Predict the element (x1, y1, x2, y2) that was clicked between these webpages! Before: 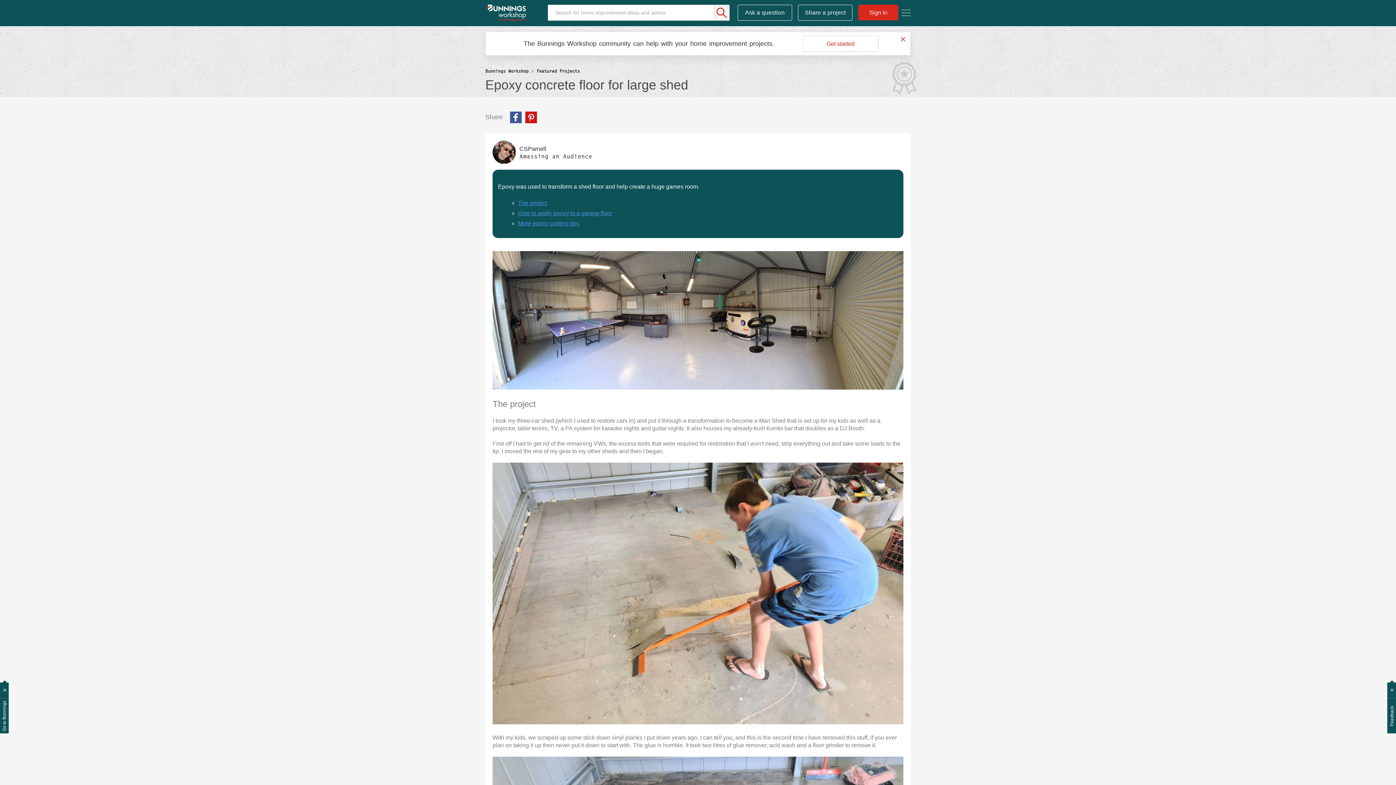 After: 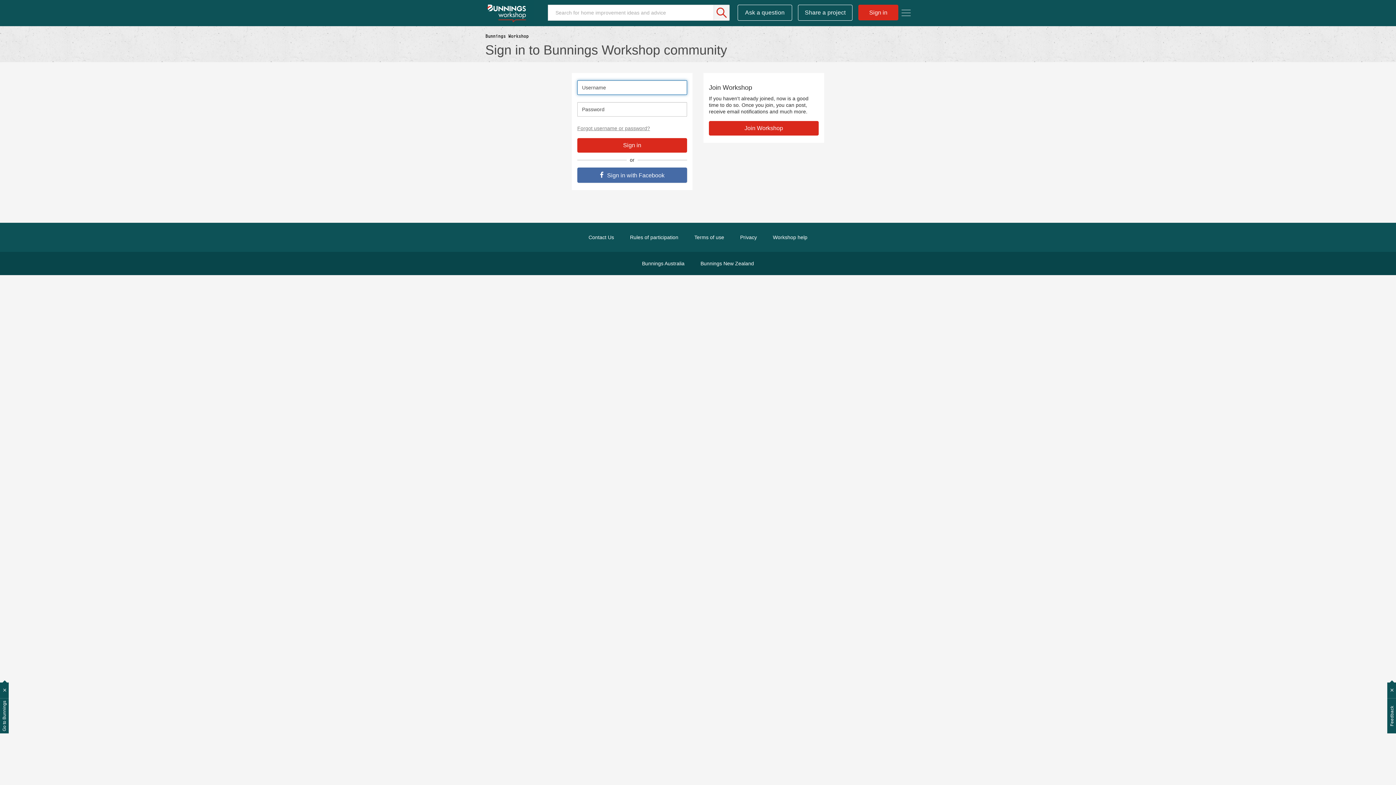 Action: label: Ask a question bbox: (737, 4, 792, 20)